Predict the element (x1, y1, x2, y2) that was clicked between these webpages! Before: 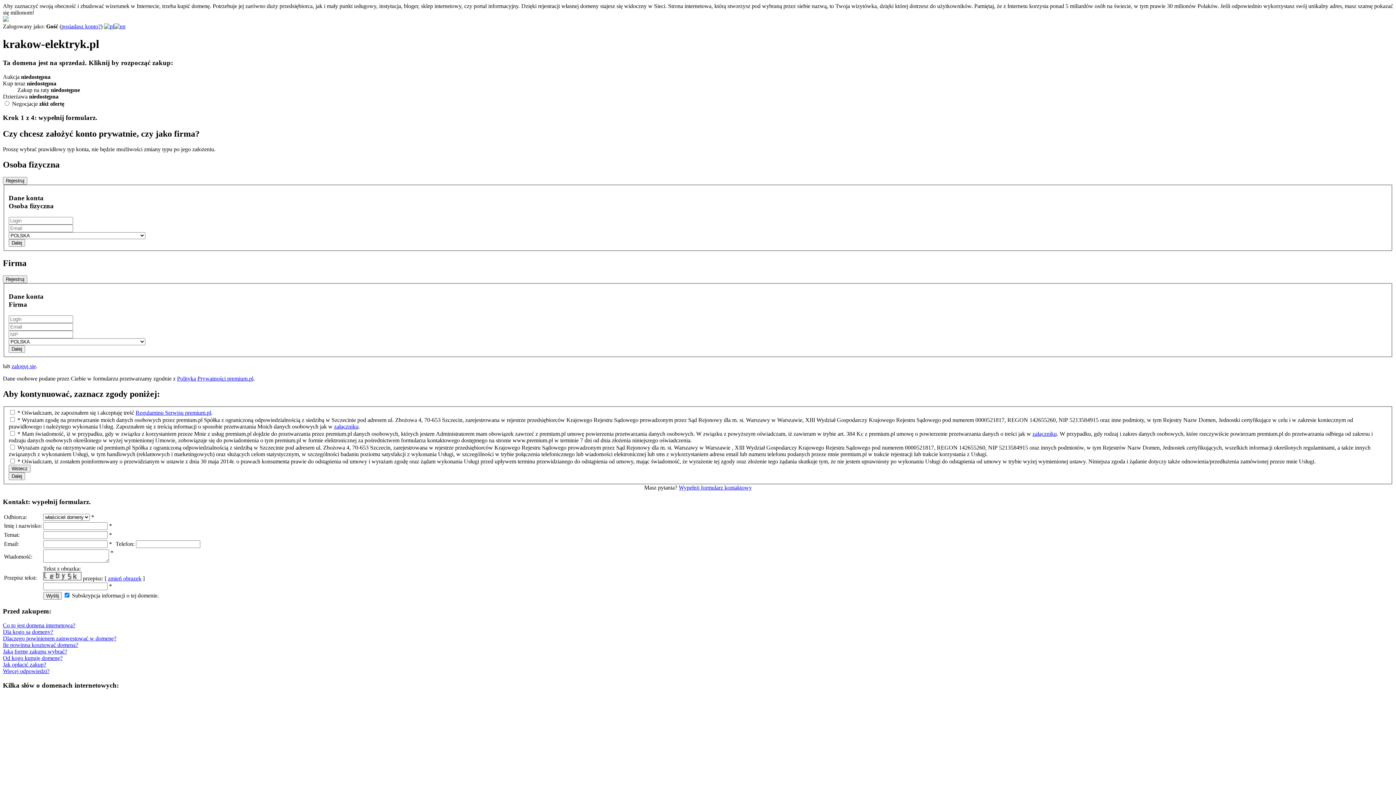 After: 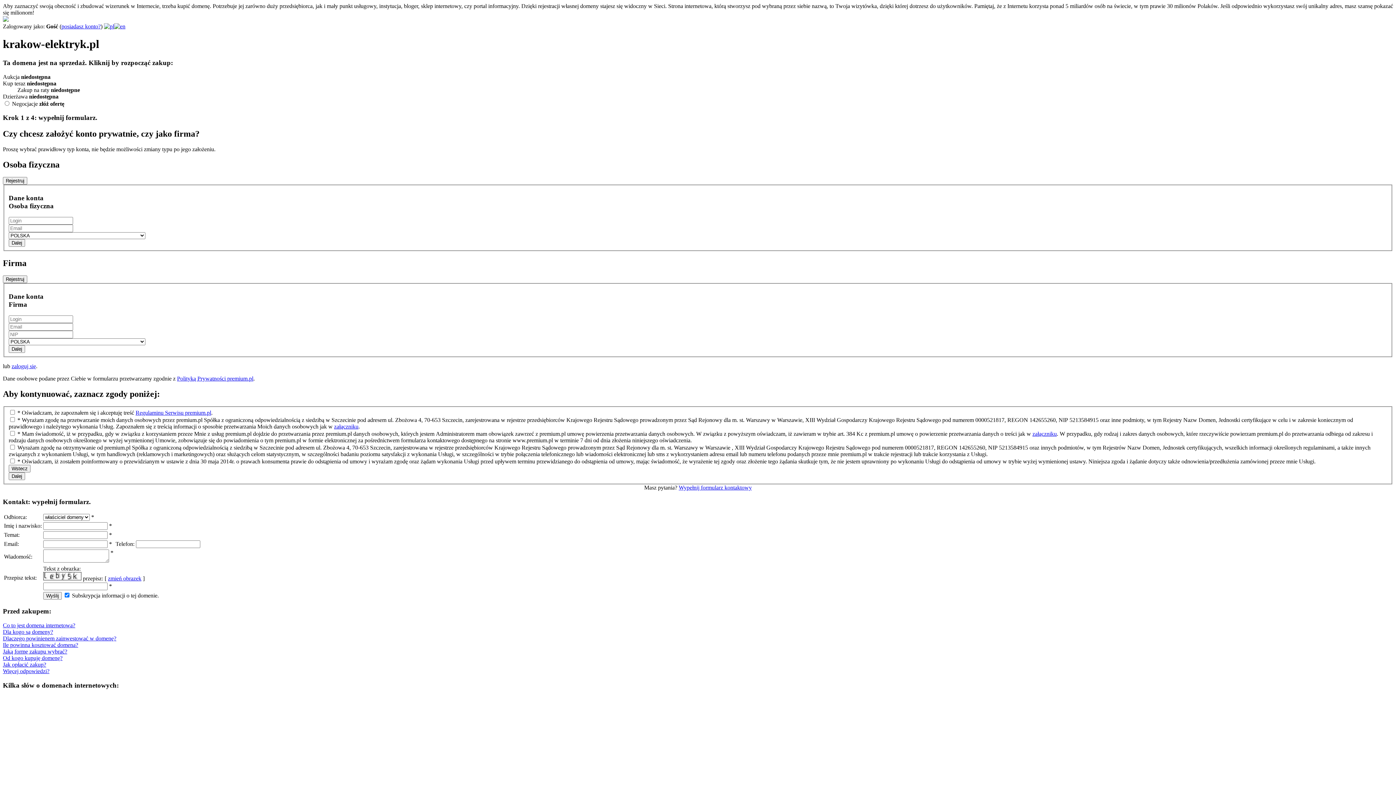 Action: label: Jaką formę zakupu wybrać? bbox: (2, 648, 67, 654)